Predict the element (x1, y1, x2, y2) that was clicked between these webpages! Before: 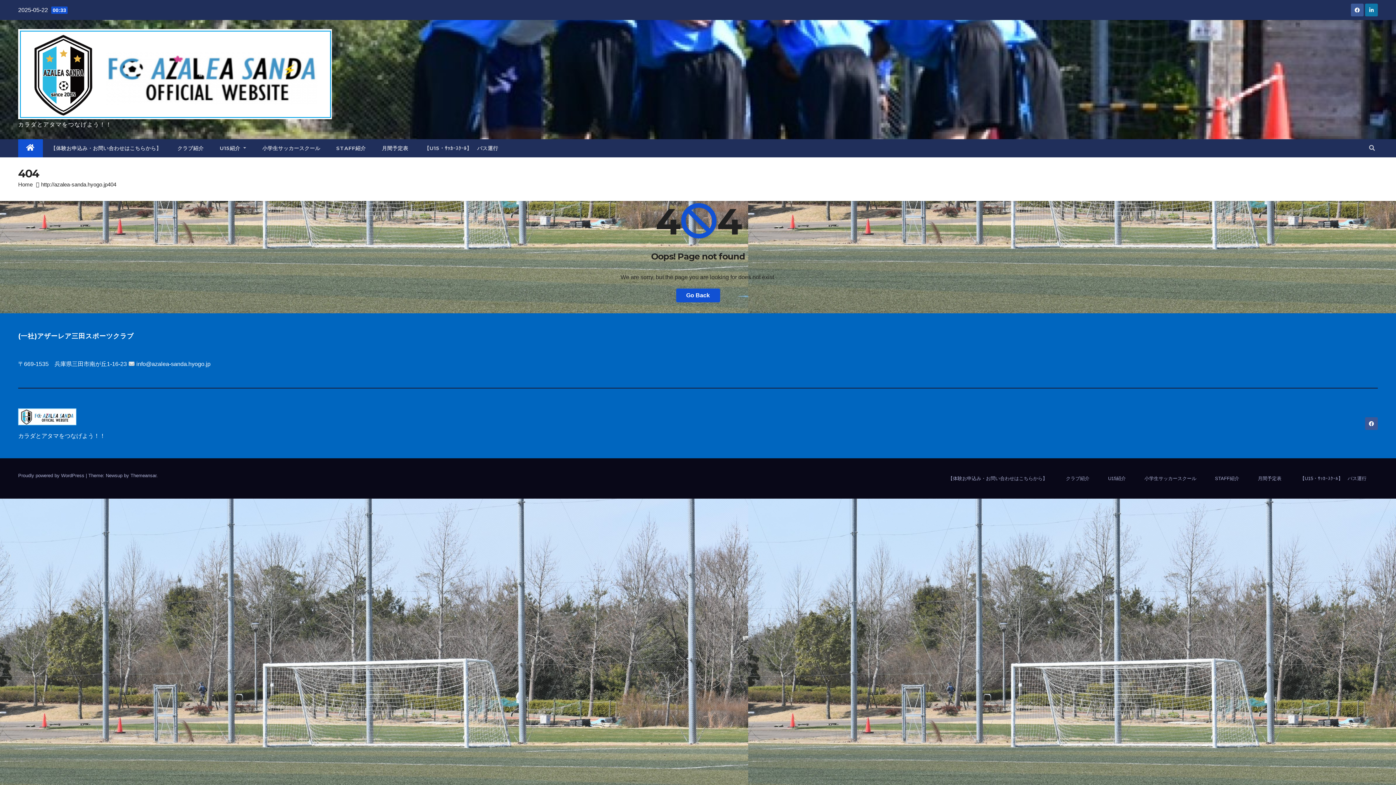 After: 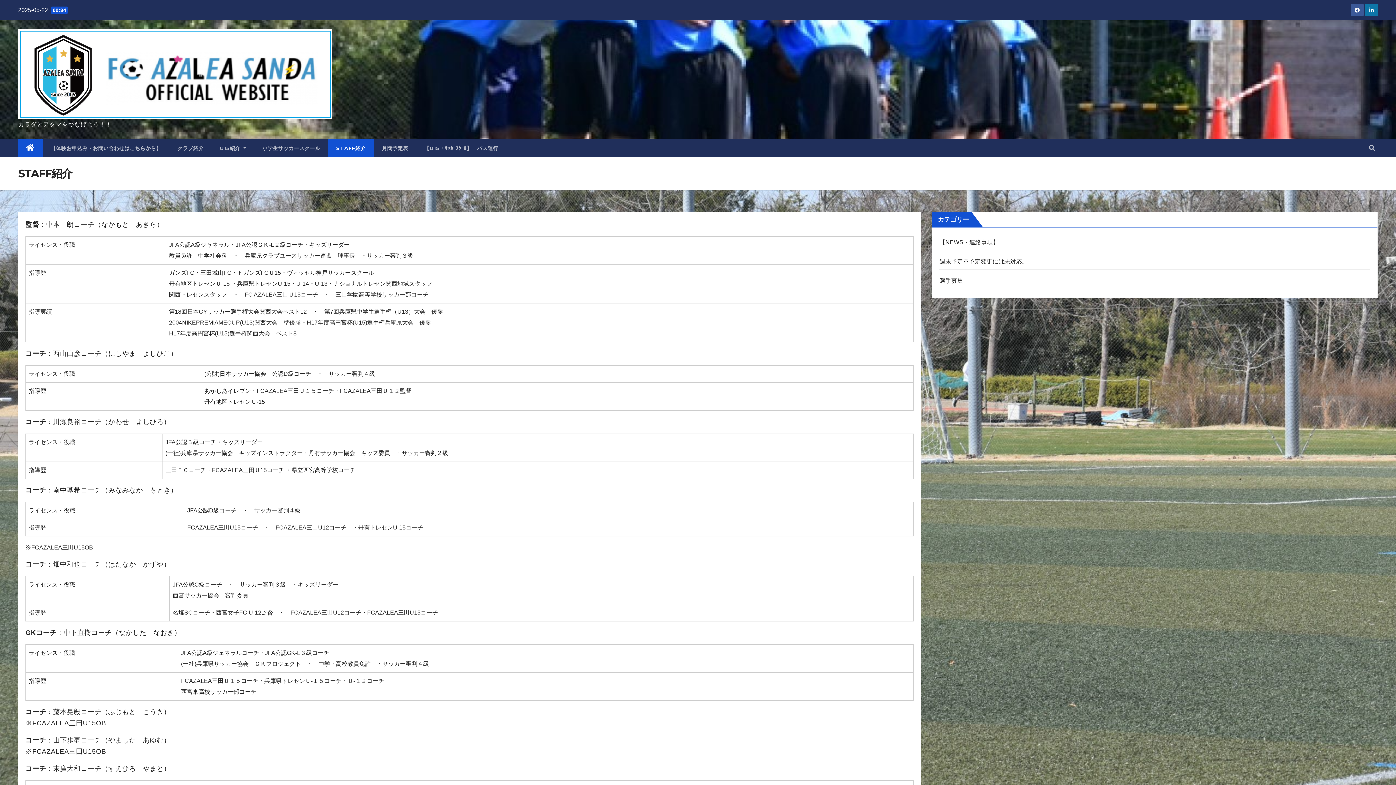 Action: bbox: (1209, 467, 1245, 489) label: STAFF紹介